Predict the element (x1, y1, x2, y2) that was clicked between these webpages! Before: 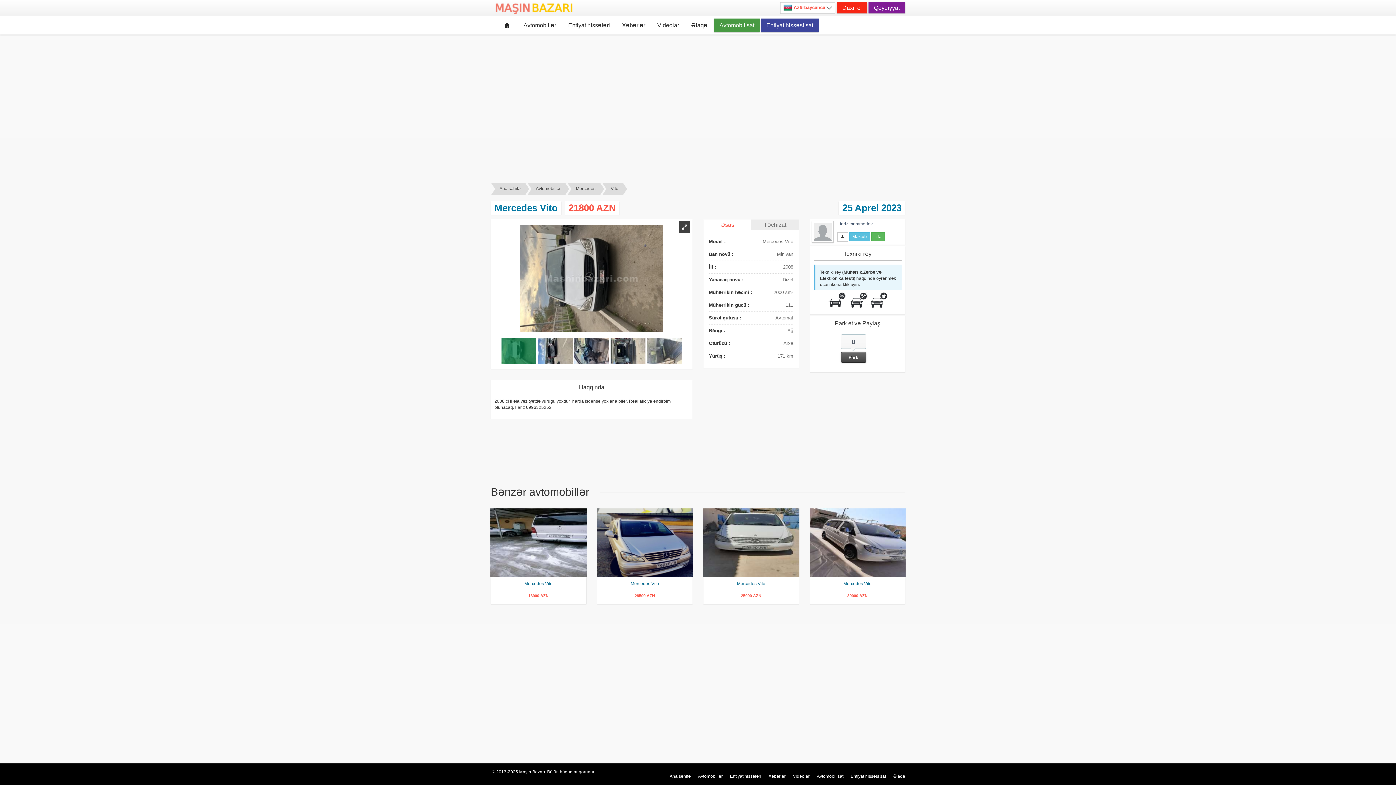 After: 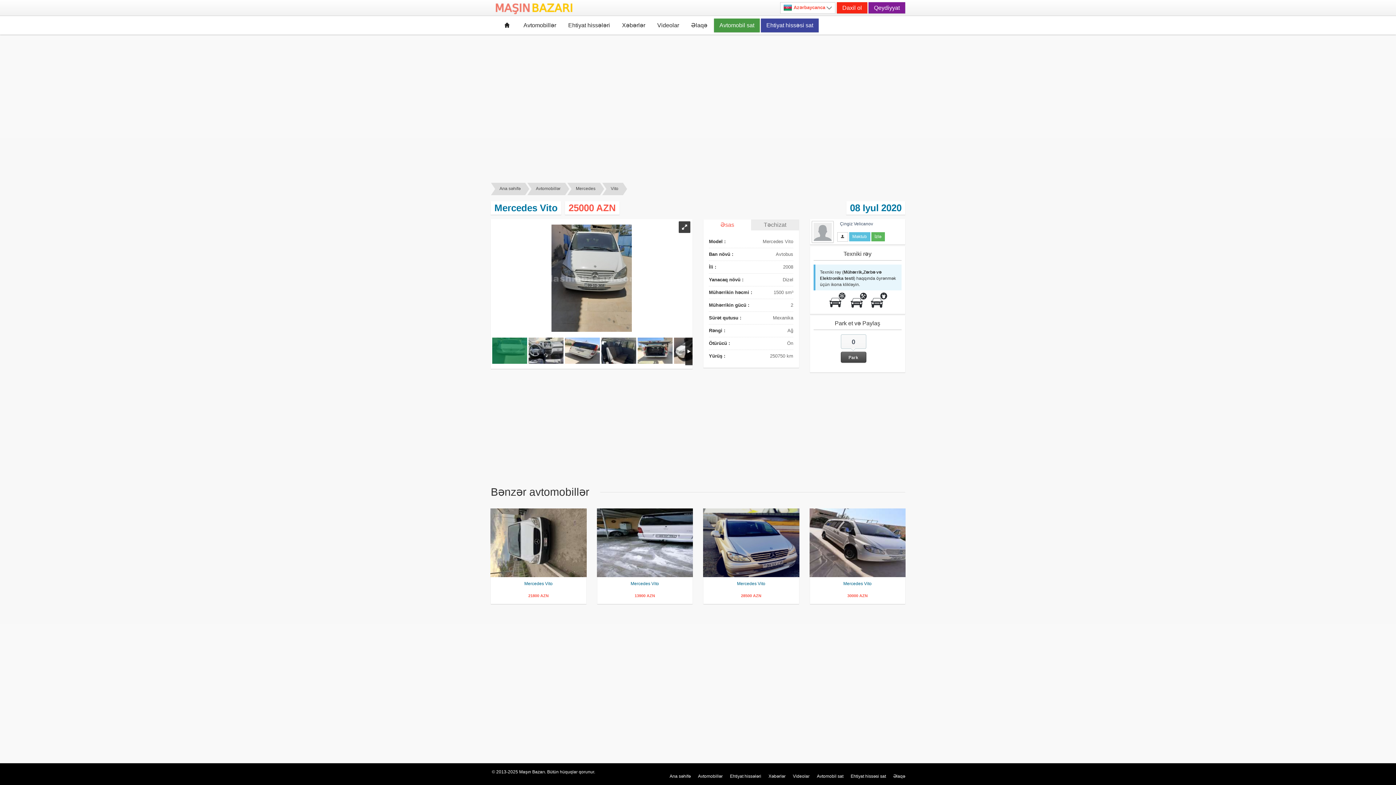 Action: bbox: (703, 494, 799, 499)